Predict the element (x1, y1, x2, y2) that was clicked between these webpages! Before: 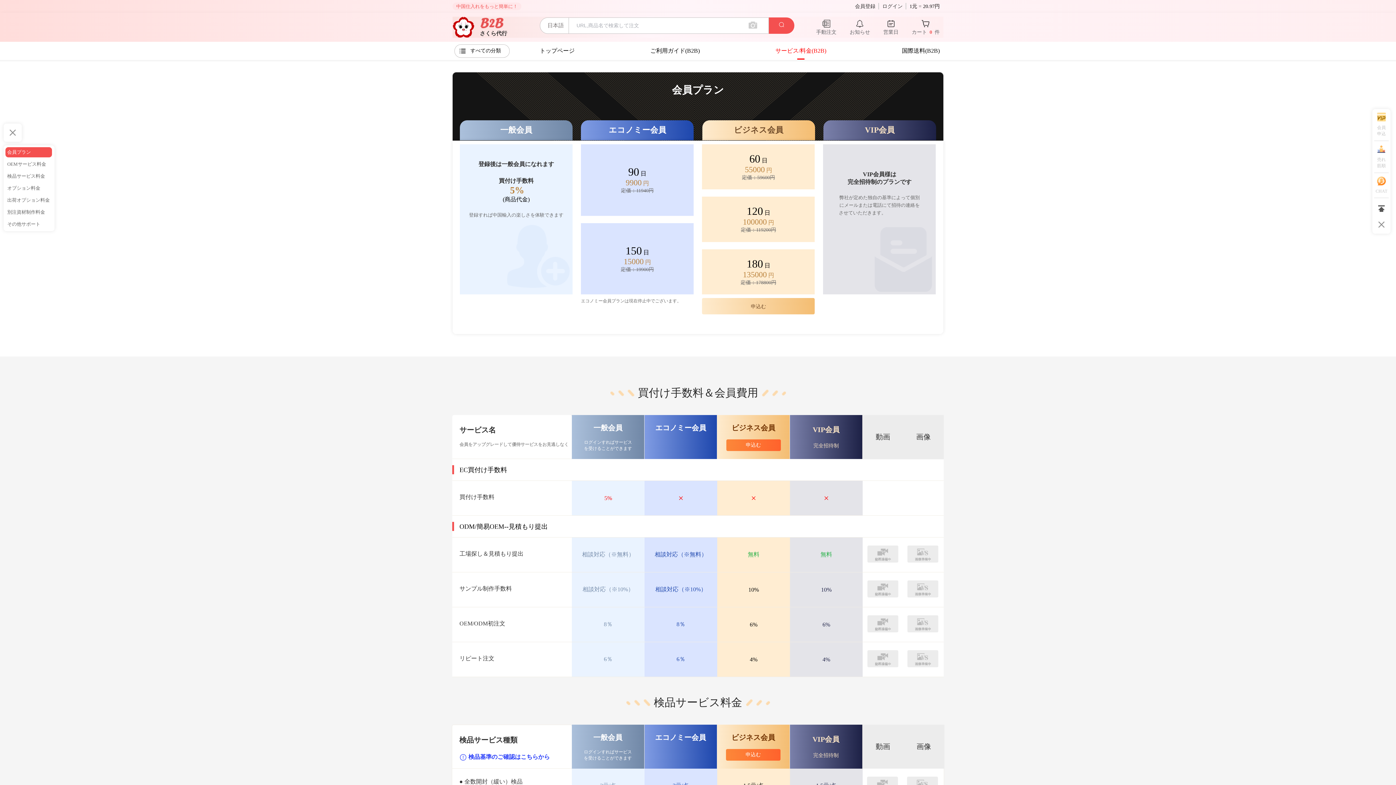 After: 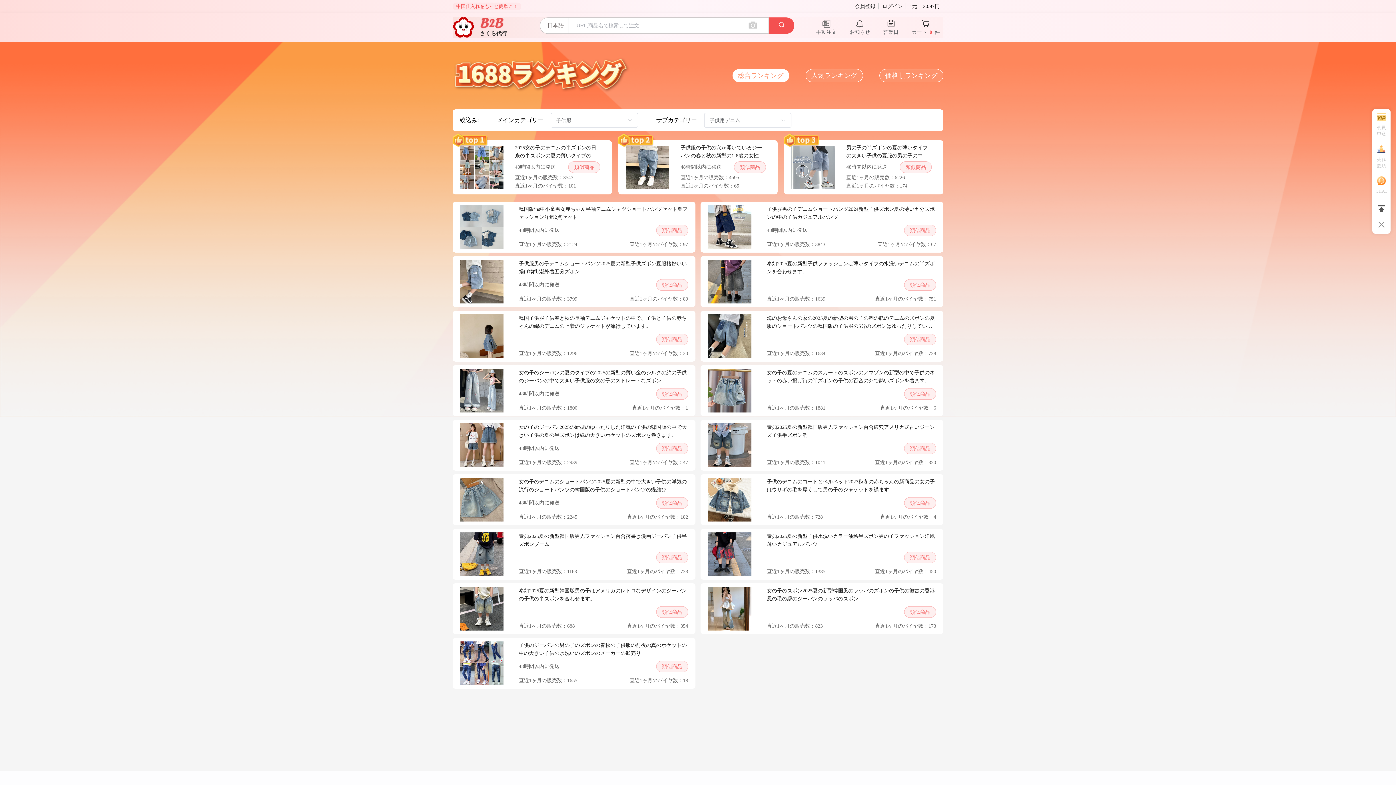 Action: label: 売れ
筋順 bbox: (1374, 149, 1389, 173)